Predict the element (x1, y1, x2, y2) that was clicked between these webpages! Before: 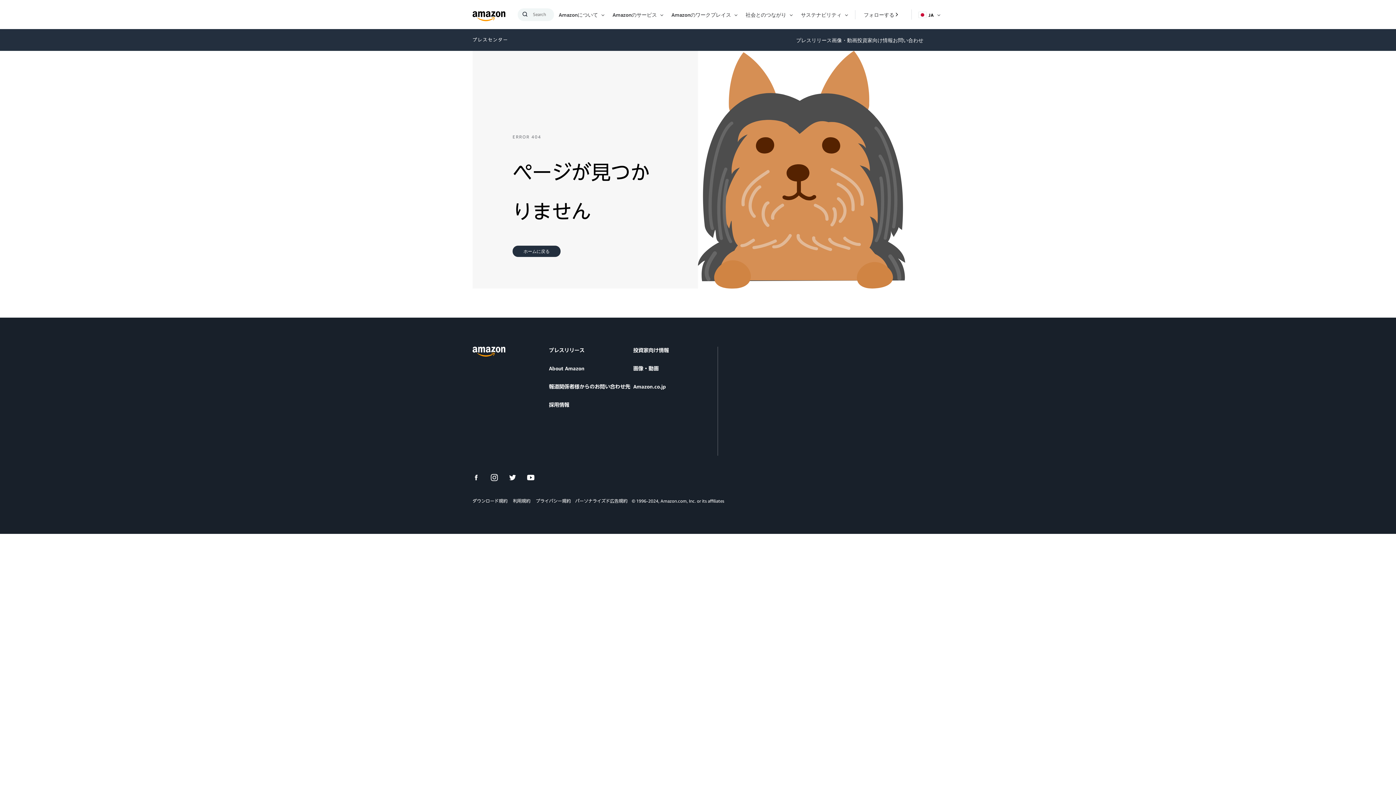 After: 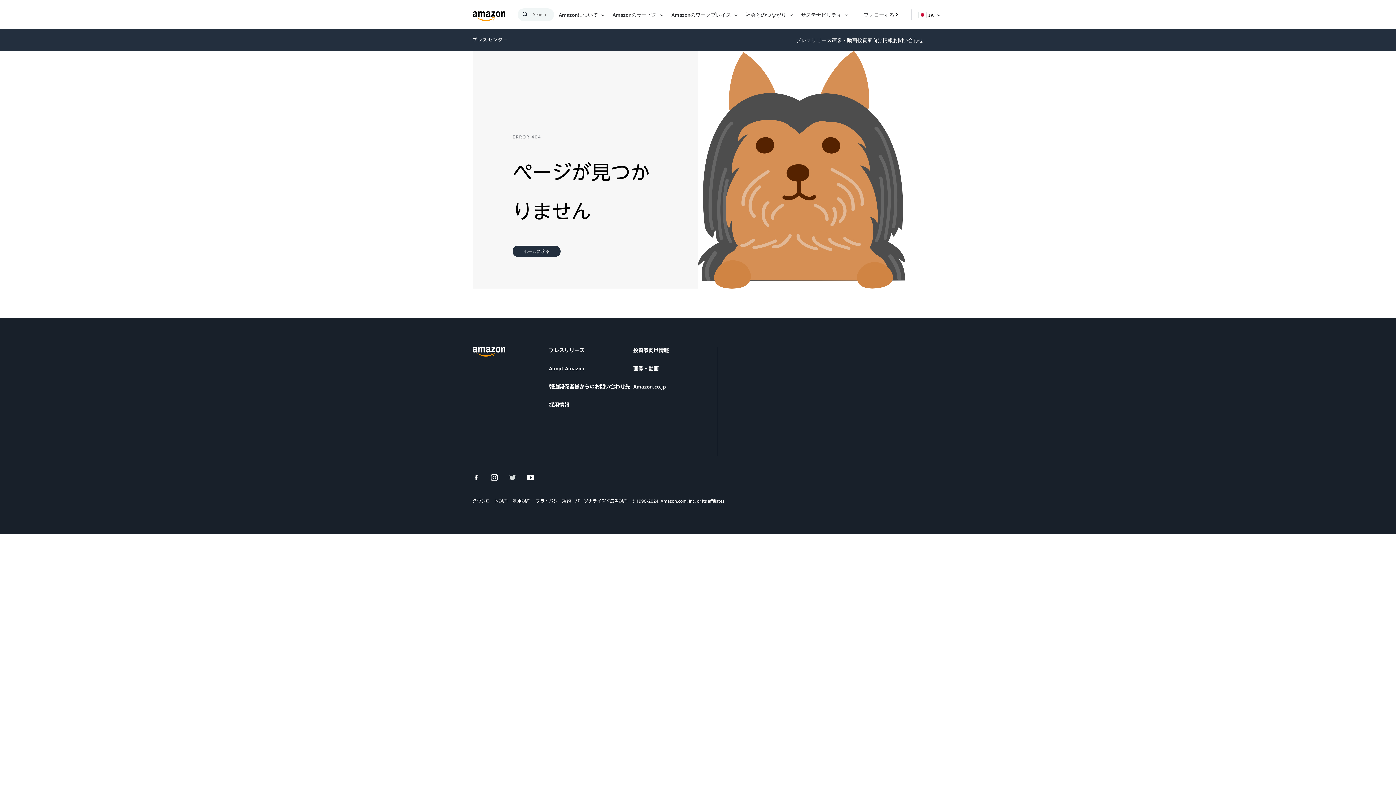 Action: bbox: (509, 474, 518, 483)